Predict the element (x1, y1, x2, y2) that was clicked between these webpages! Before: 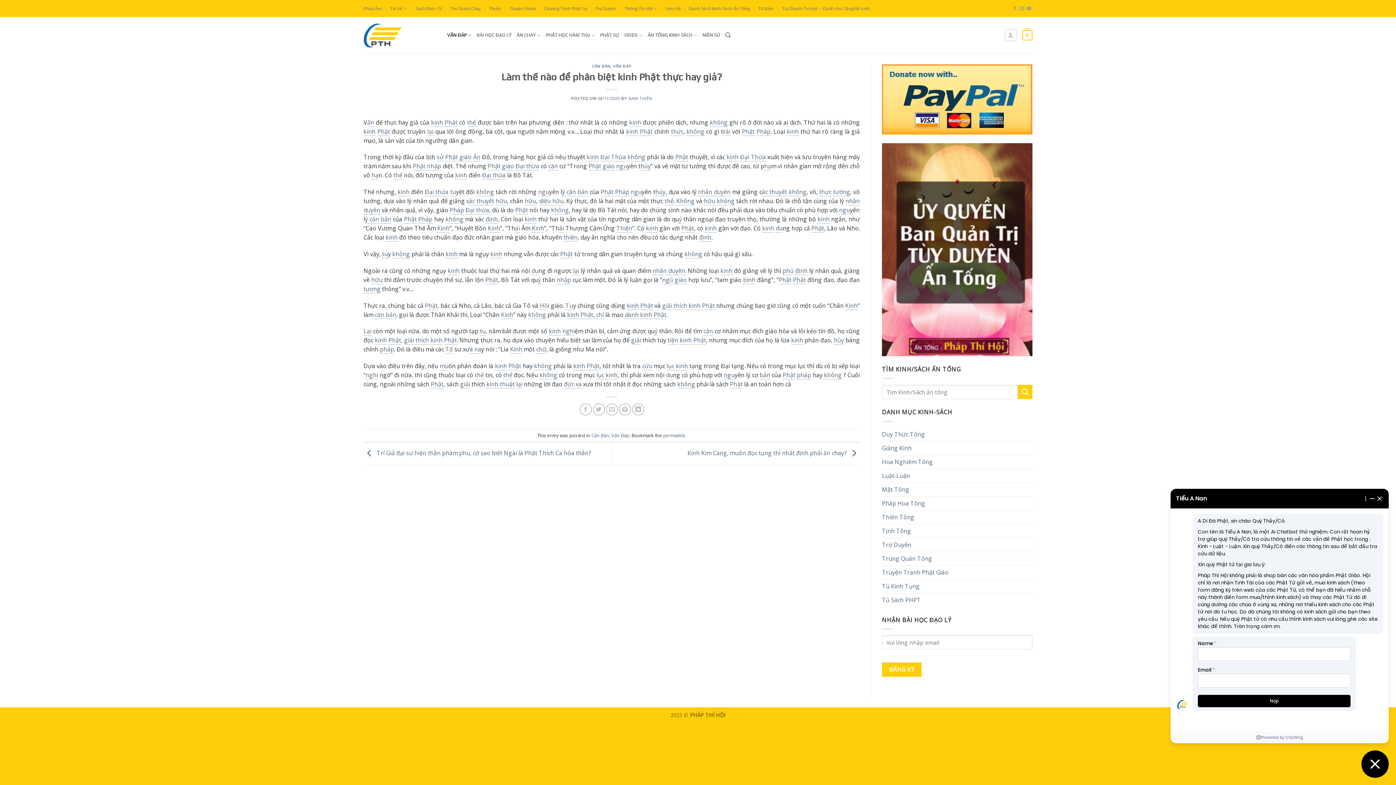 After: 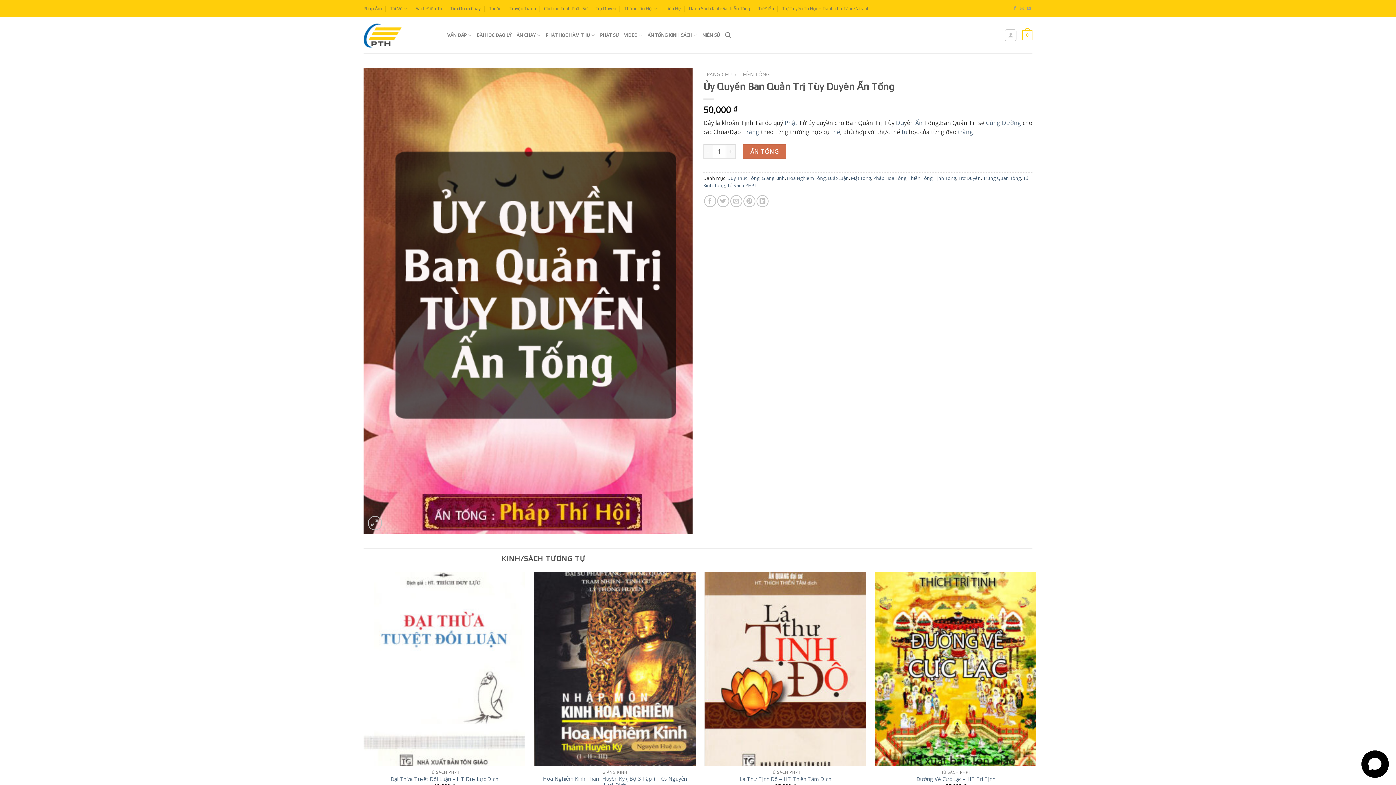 Action: bbox: (882, 143, 1032, 356)